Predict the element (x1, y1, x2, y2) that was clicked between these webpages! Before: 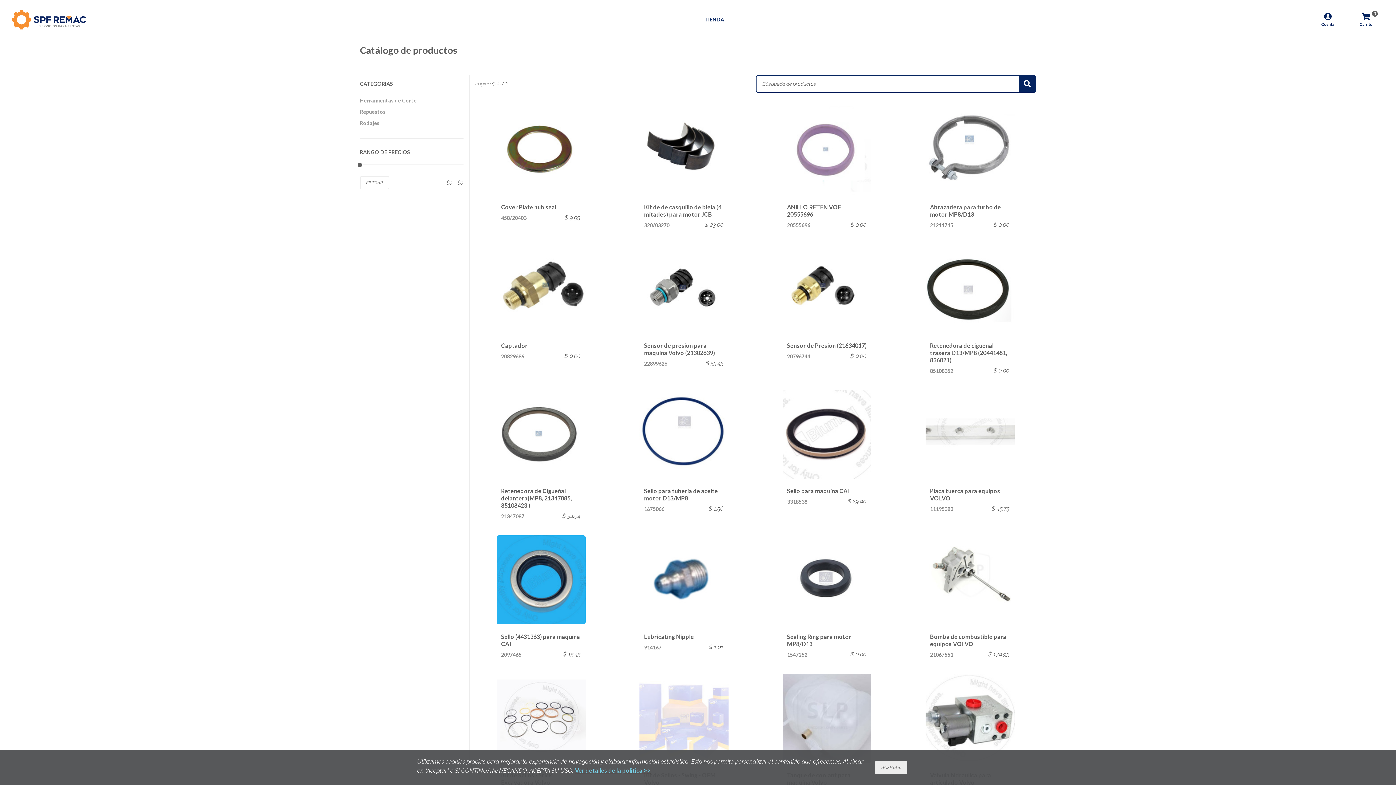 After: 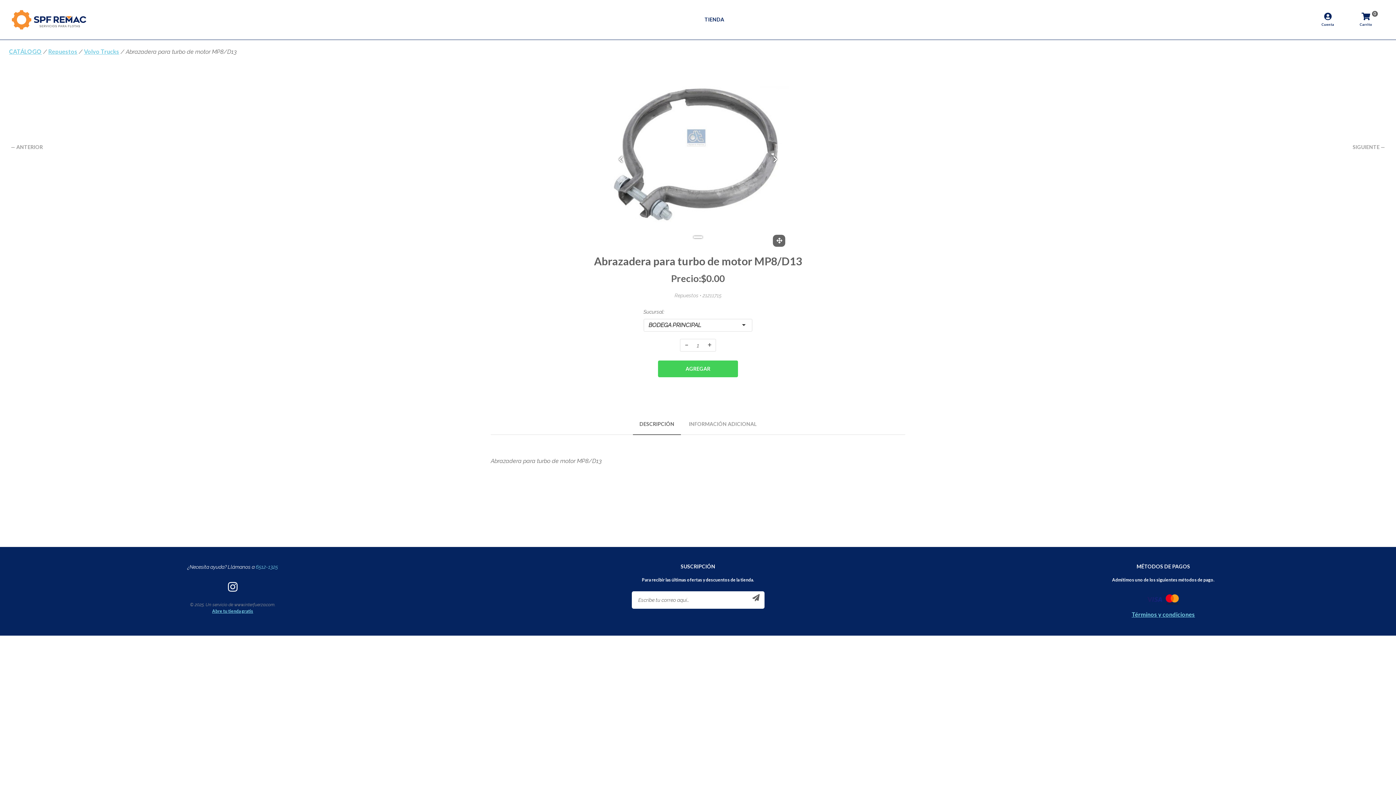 Action: label: Abrazadera para turbo de motor MP8/D13 bbox: (930, 212, 1010, 219)